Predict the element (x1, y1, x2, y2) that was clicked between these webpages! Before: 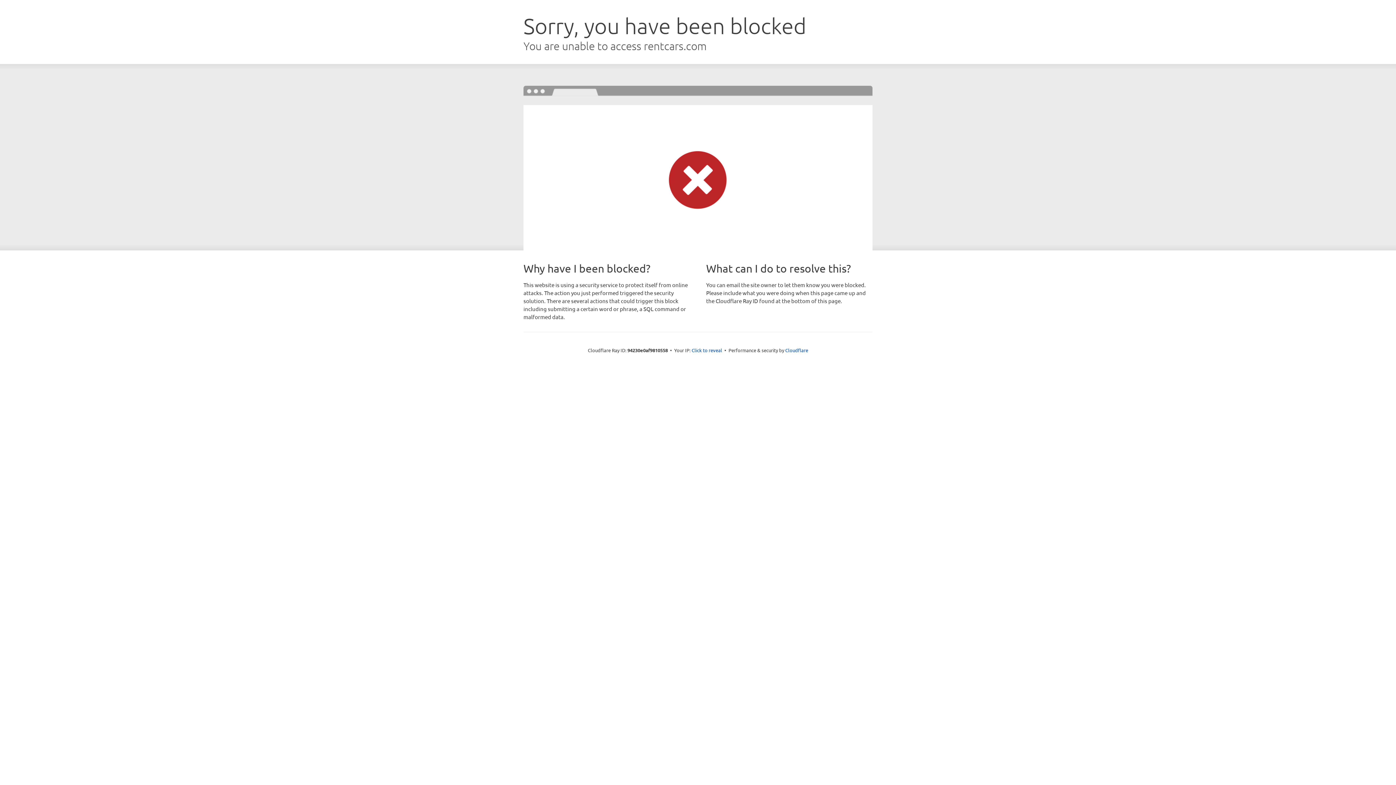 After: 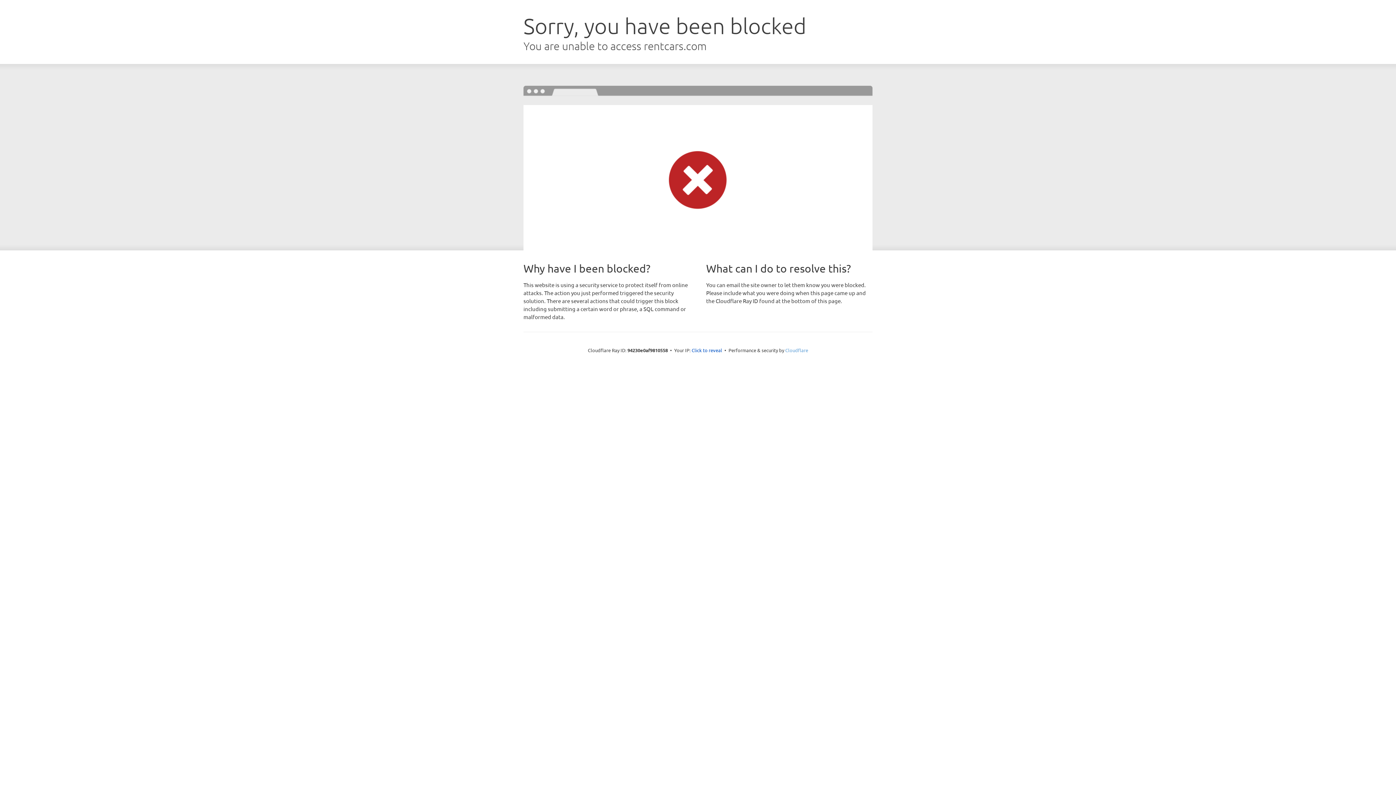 Action: label: Cloudflare bbox: (785, 347, 808, 353)